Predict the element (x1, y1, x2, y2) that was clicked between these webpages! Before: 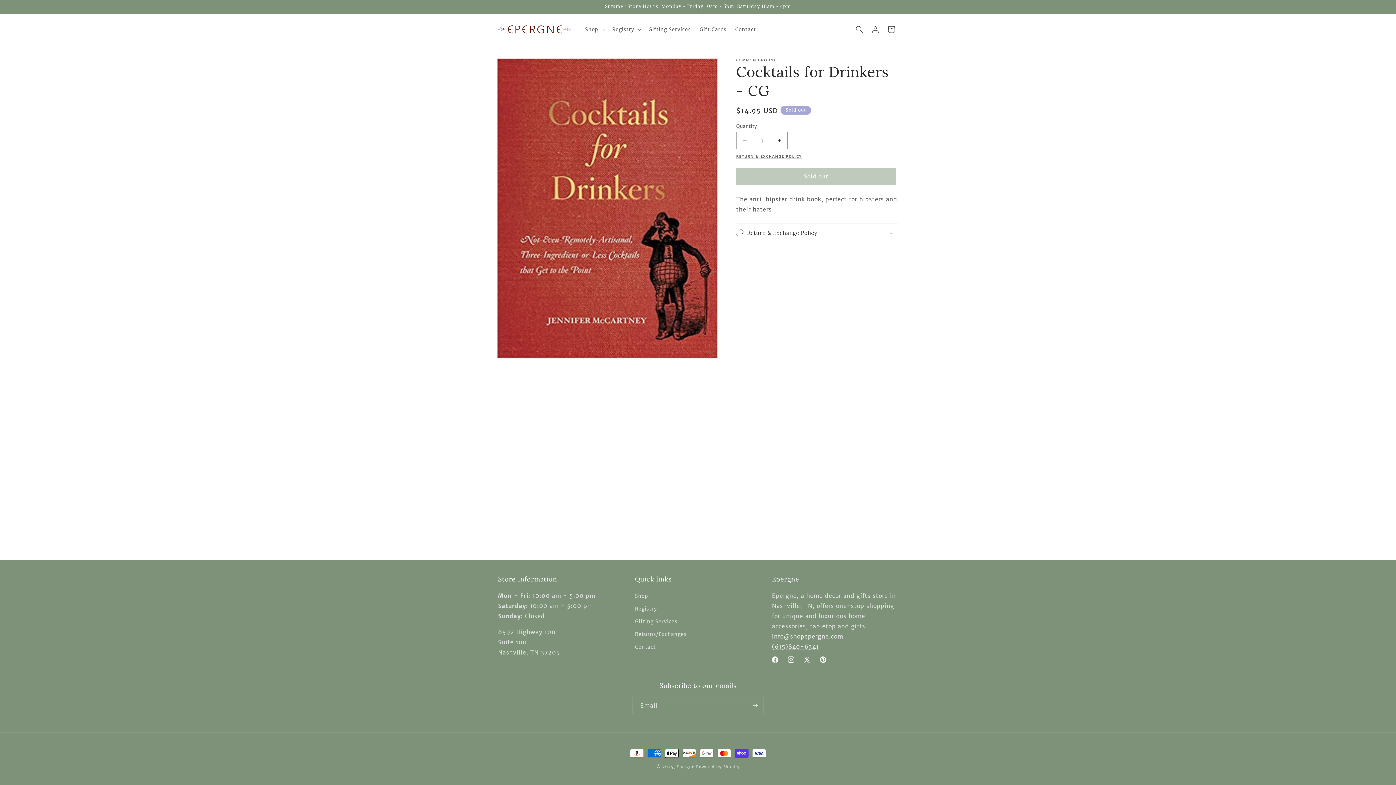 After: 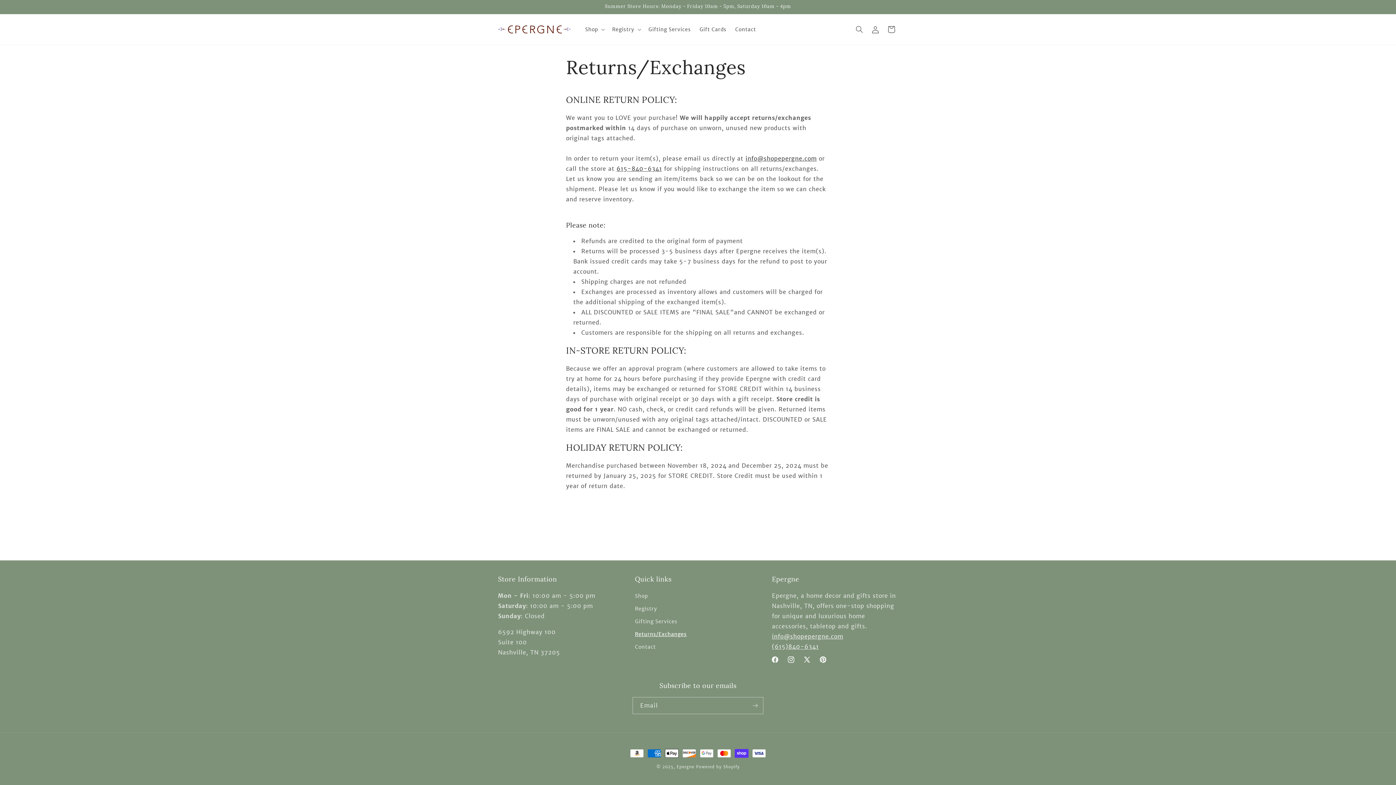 Action: label: Returns/Exchanges bbox: (635, 628, 686, 641)